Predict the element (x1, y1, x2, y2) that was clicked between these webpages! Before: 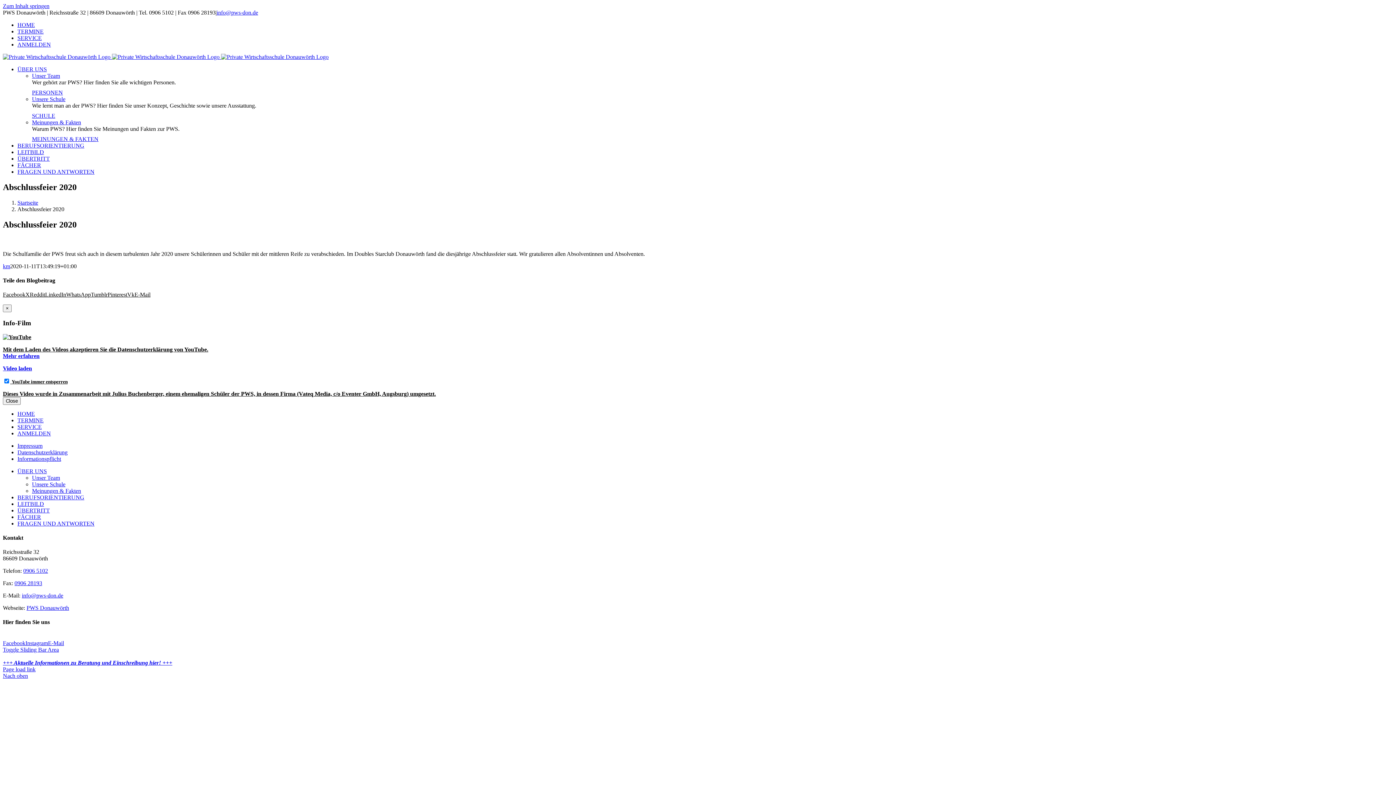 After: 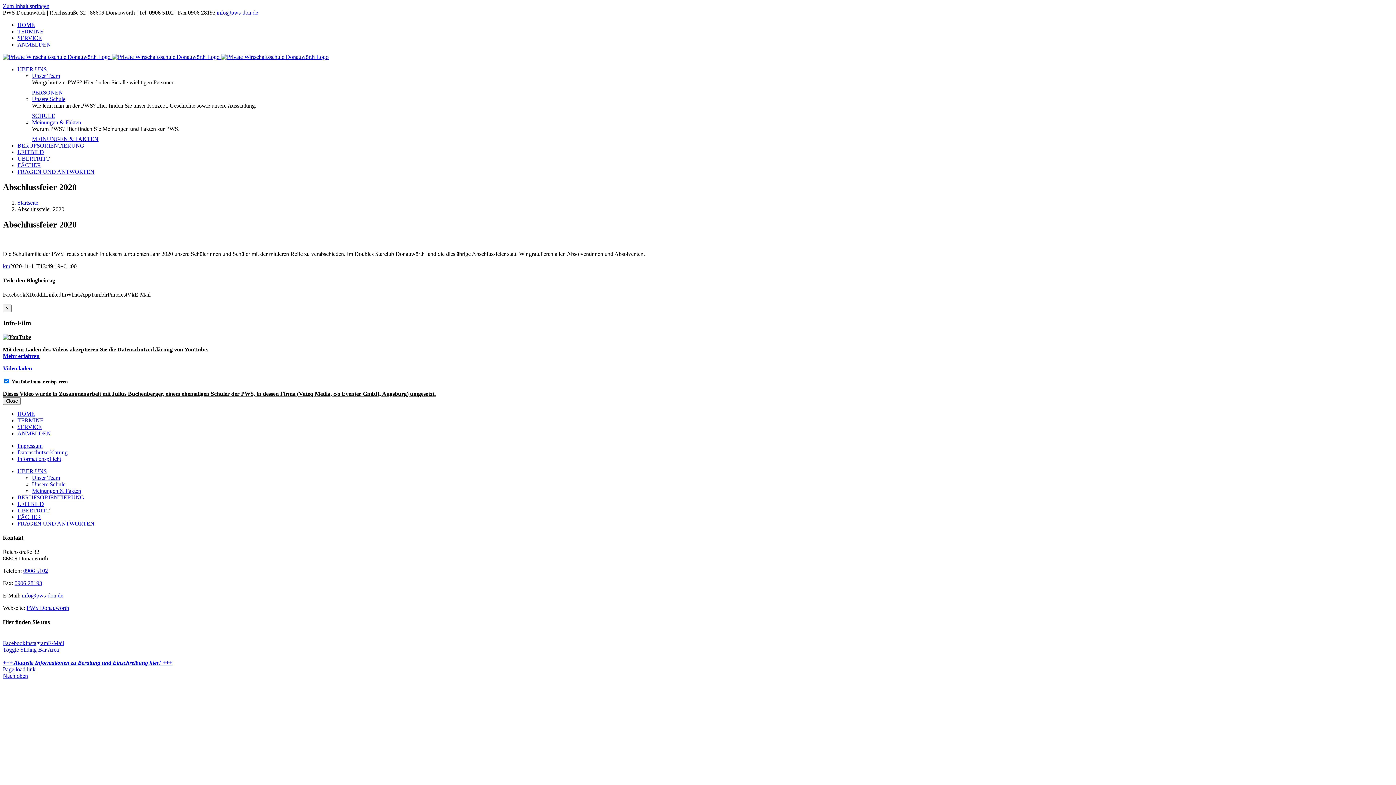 Action: bbox: (14, 580, 42, 586) label: 0906 28193